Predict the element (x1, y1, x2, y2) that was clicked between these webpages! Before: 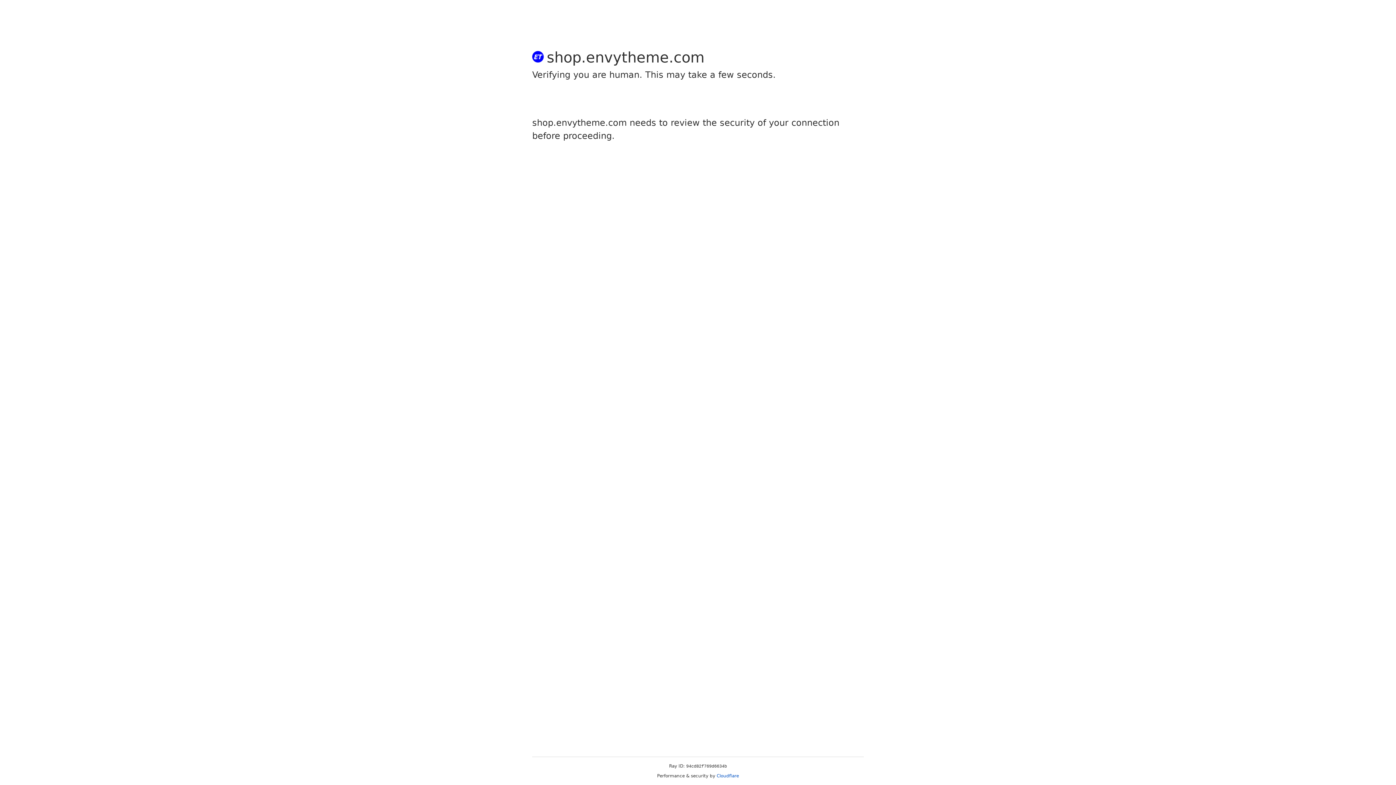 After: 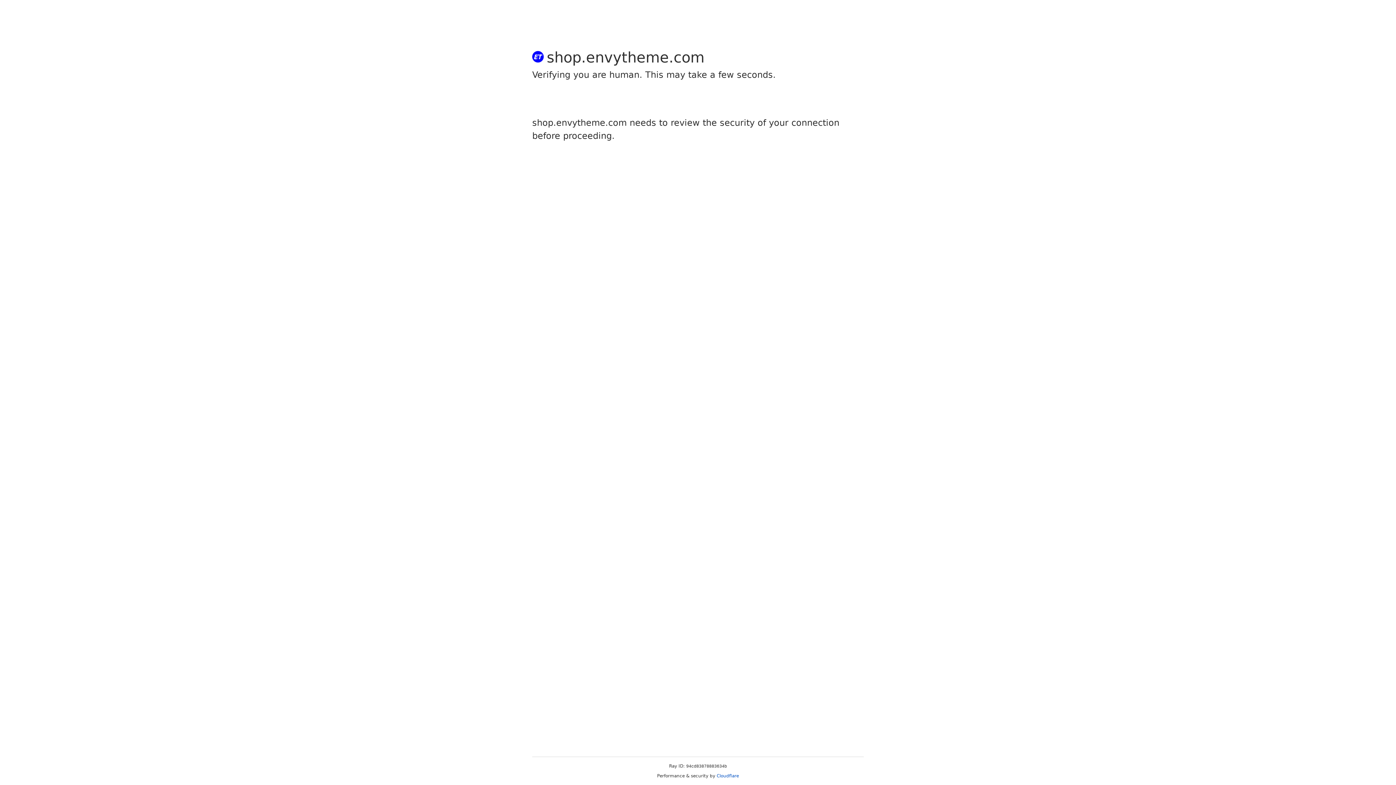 Action: bbox: (716, 773, 739, 778) label: Cloudflare